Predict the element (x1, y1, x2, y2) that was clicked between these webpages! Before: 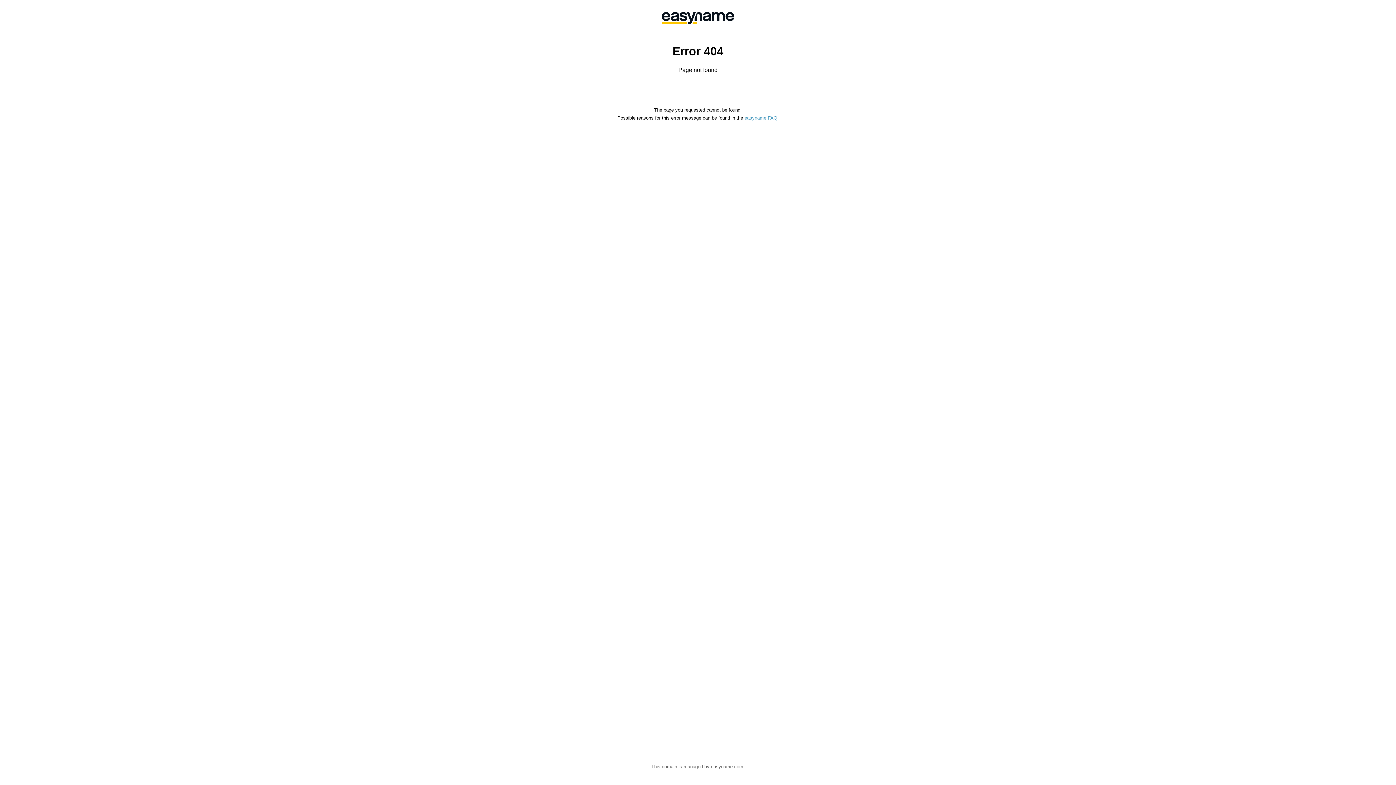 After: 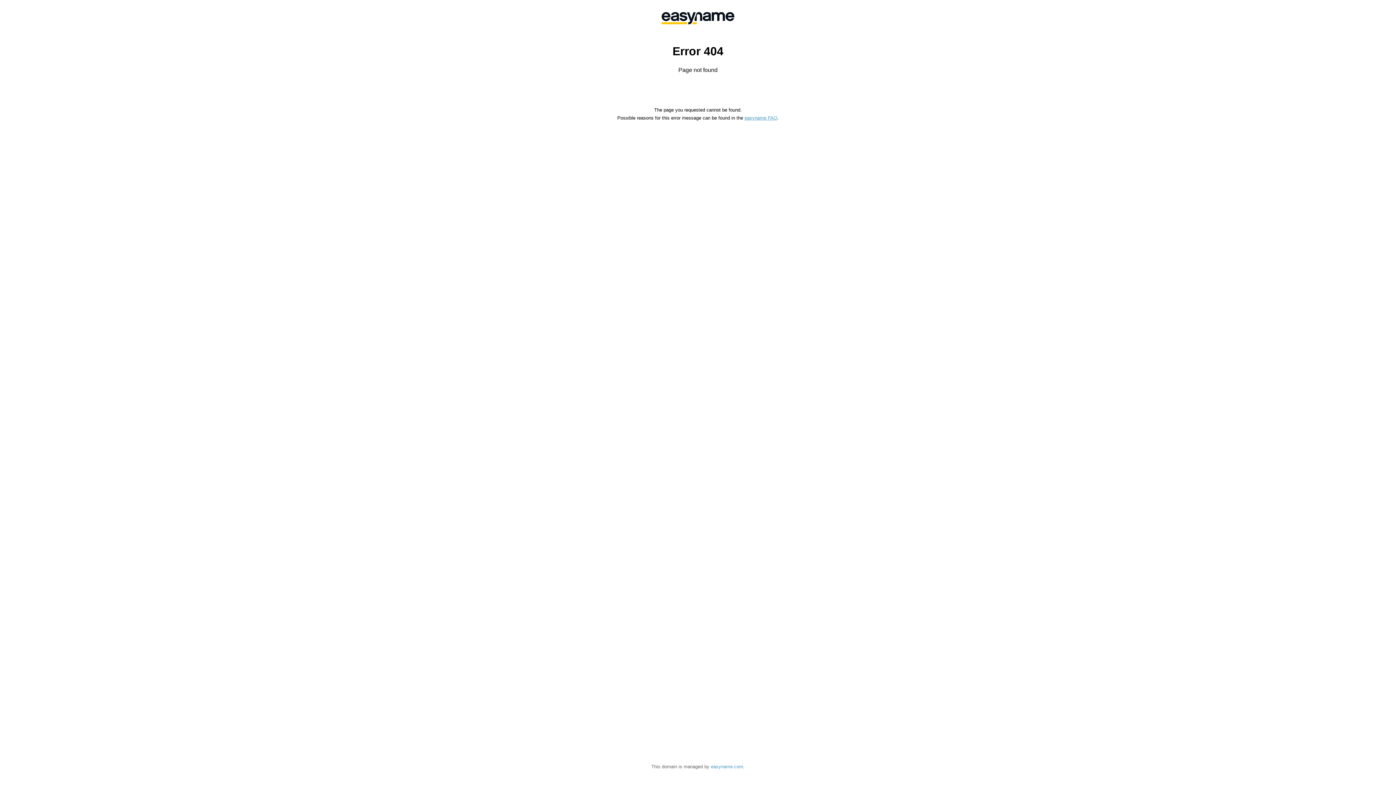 Action: bbox: (711, 764, 743, 769) label: easyname.com